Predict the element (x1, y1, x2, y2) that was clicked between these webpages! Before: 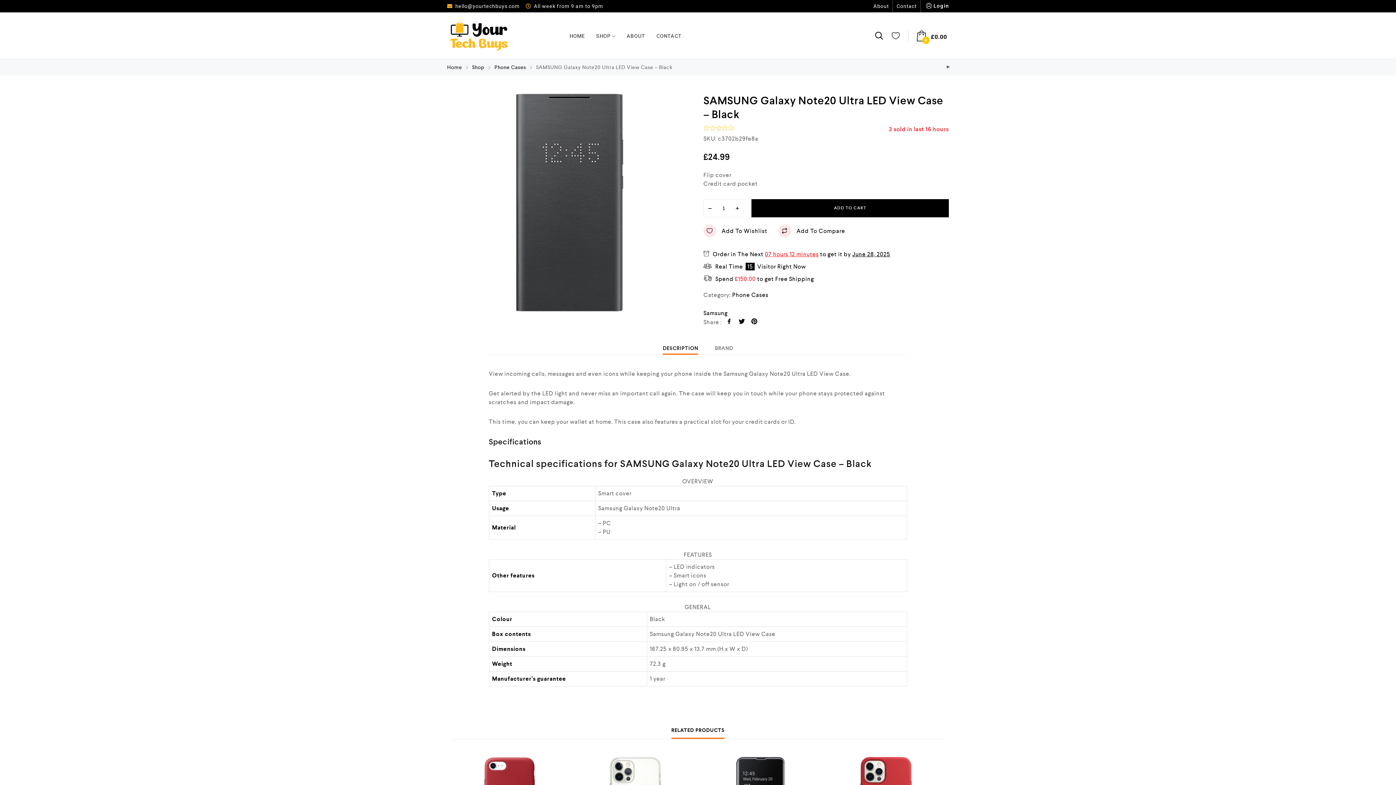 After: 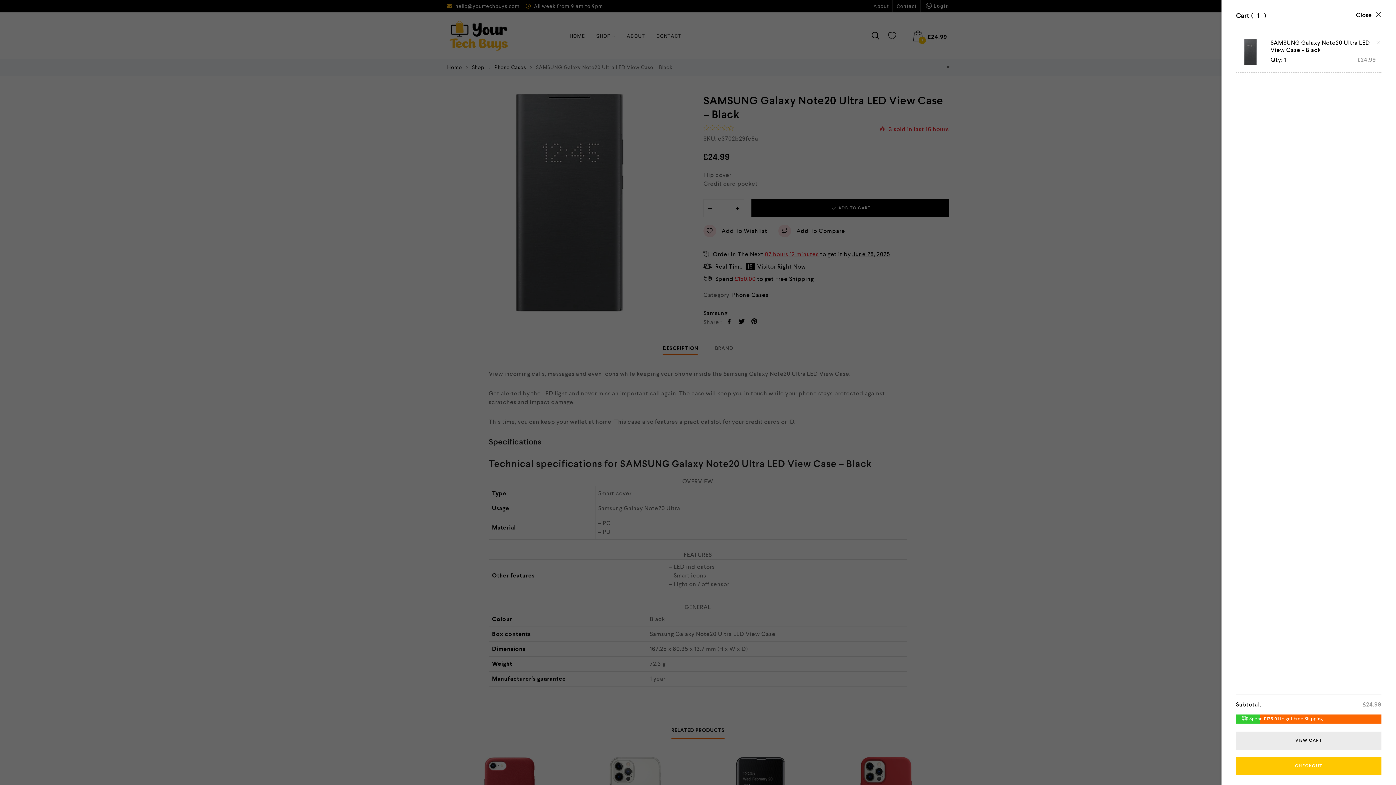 Action: label: ADD TO CART bbox: (751, 199, 949, 217)